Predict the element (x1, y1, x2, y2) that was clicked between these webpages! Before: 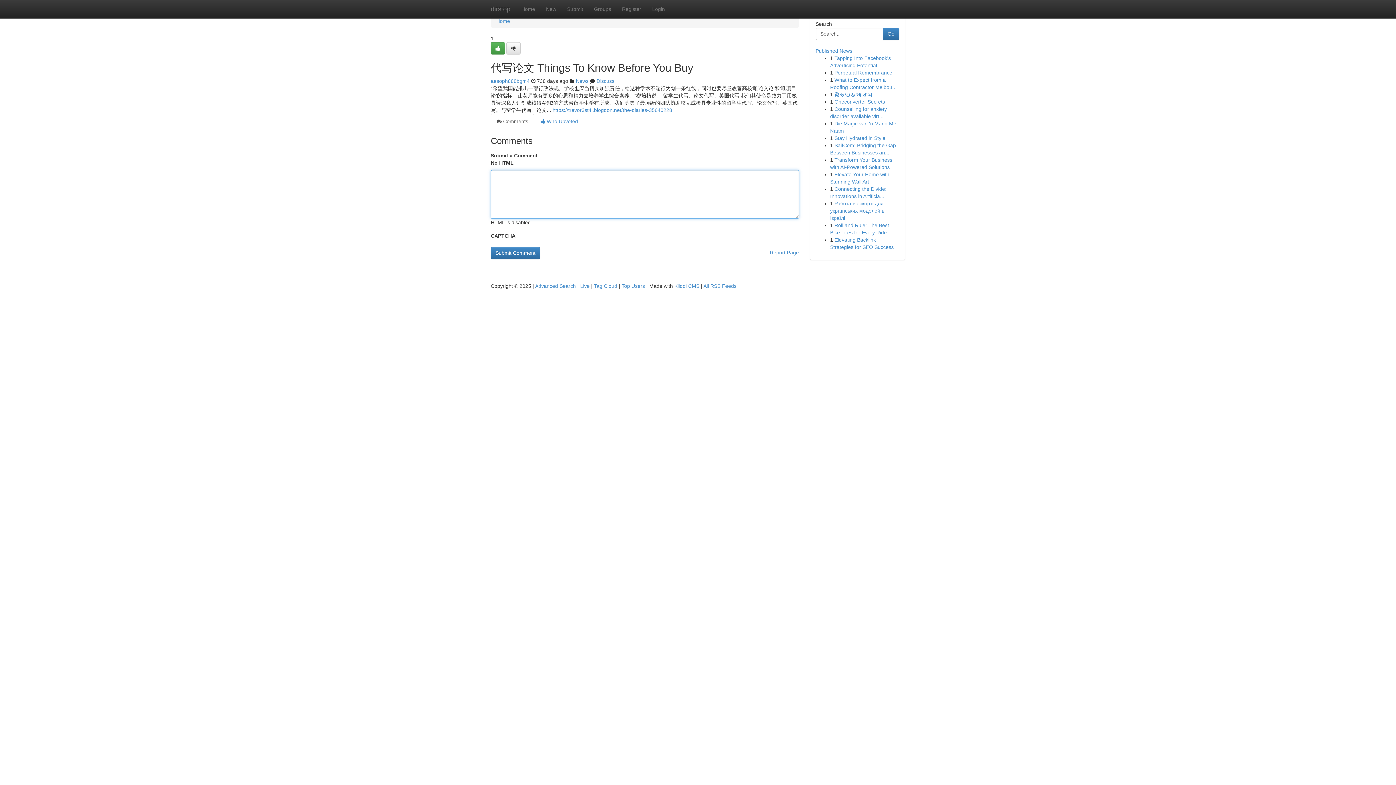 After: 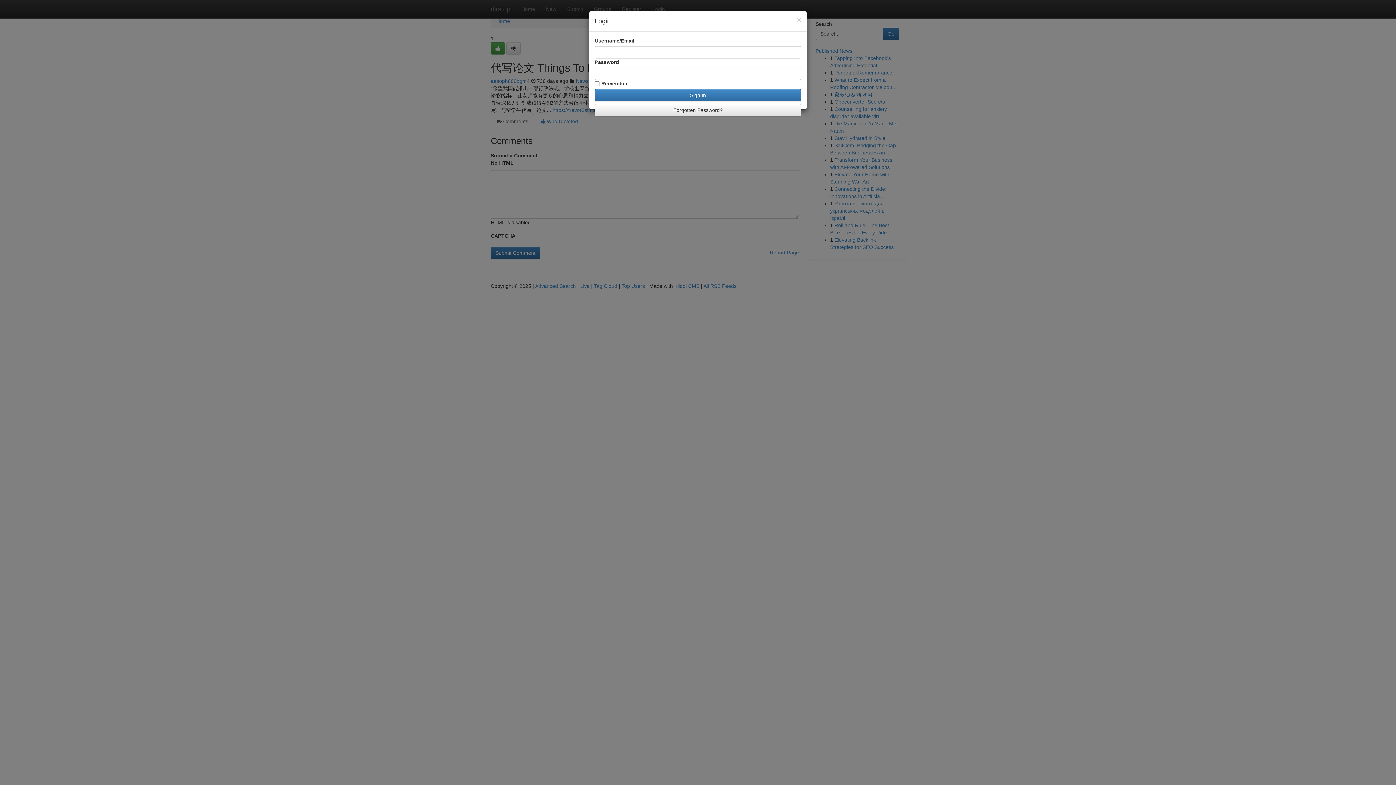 Action: label: Login bbox: (646, 0, 670, 18)